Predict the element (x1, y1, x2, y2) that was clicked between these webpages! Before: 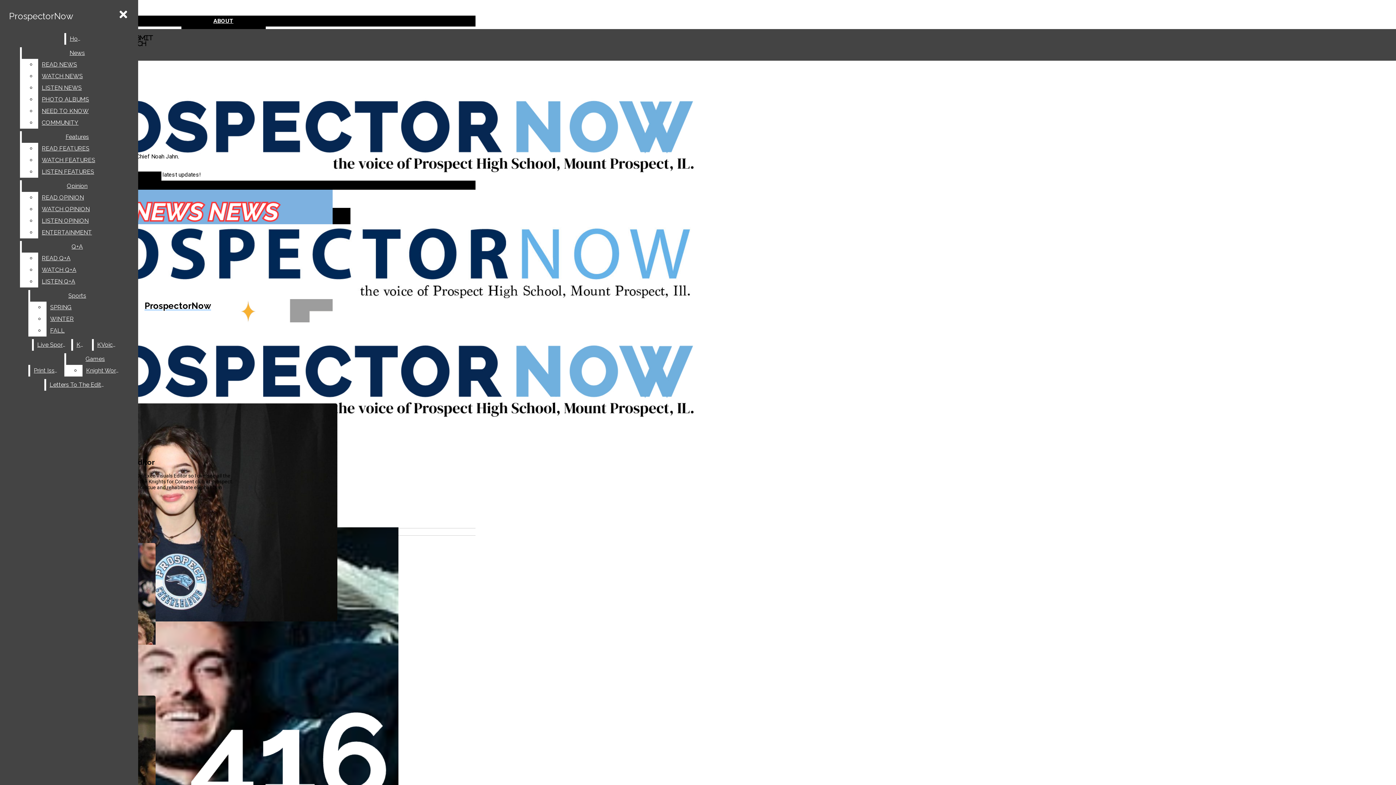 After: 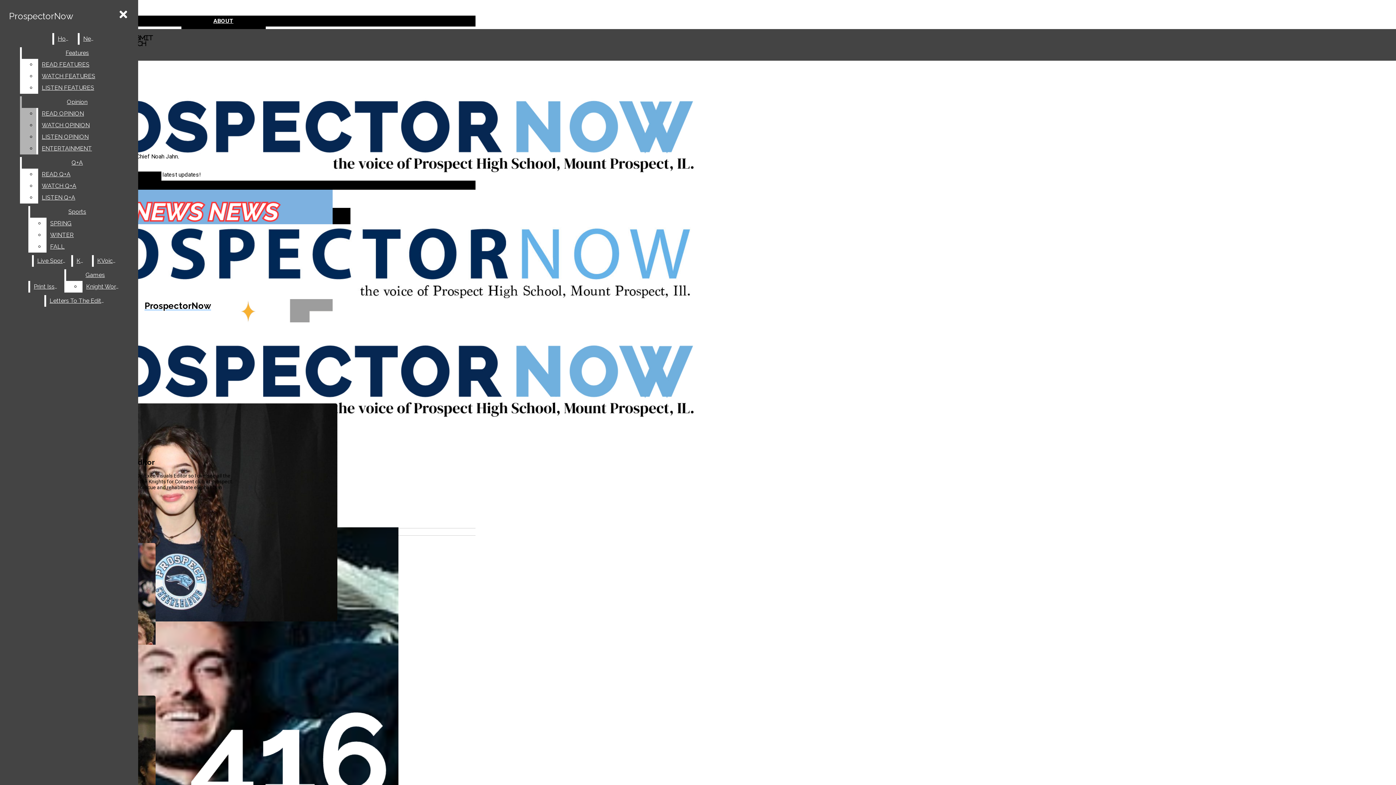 Action: bbox: (38, 93, 132, 105) label: PHOTO ALBUMS